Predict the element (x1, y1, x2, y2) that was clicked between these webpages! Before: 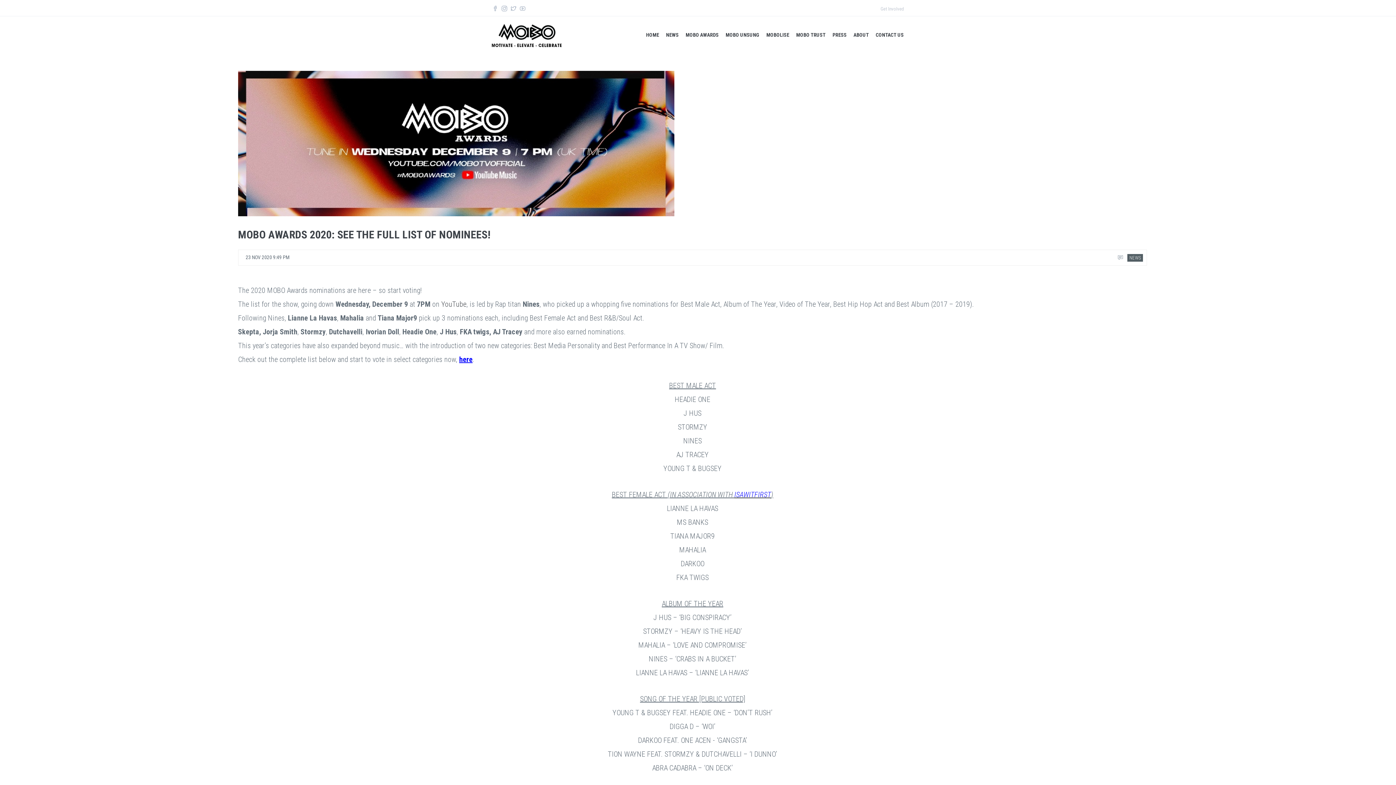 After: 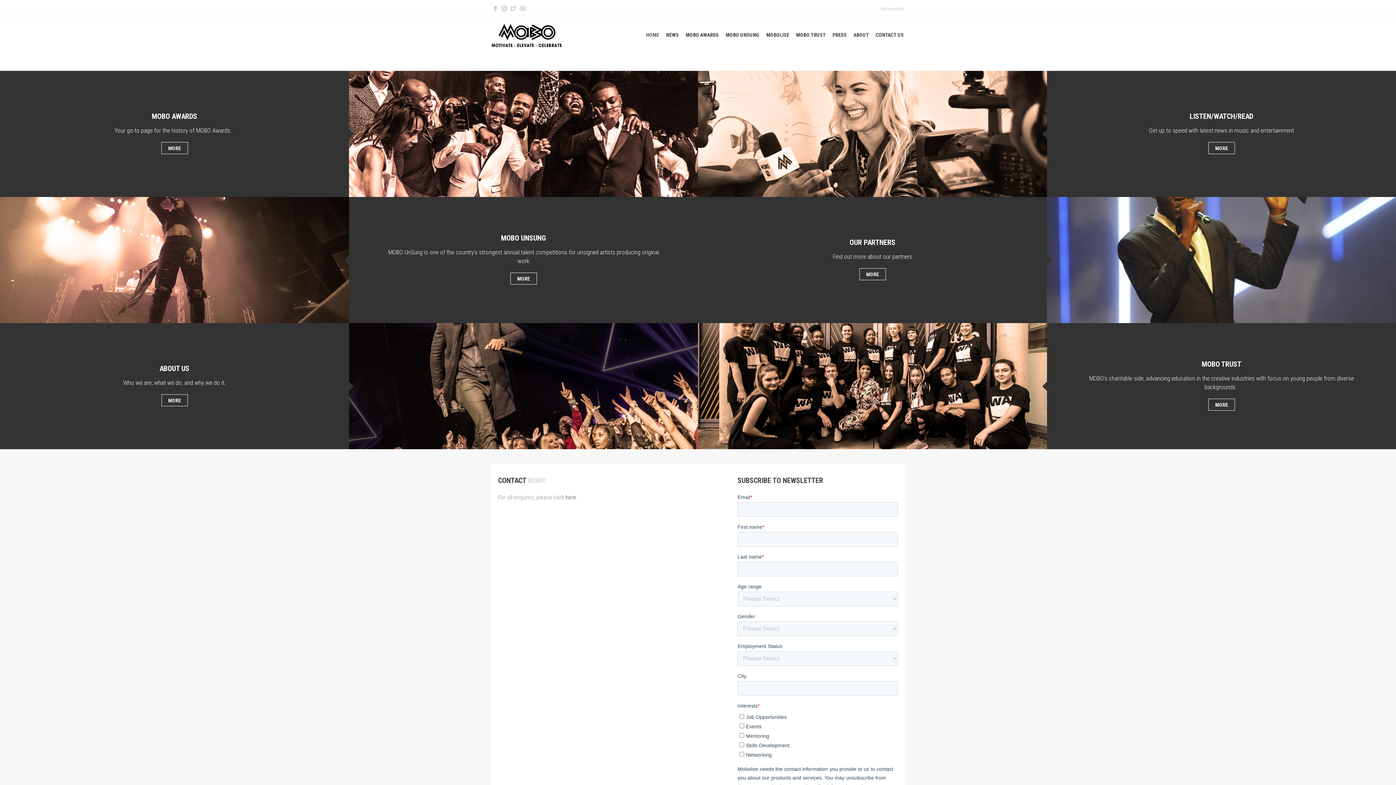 Action: bbox: (640, 16, 660, 70) label: HOME